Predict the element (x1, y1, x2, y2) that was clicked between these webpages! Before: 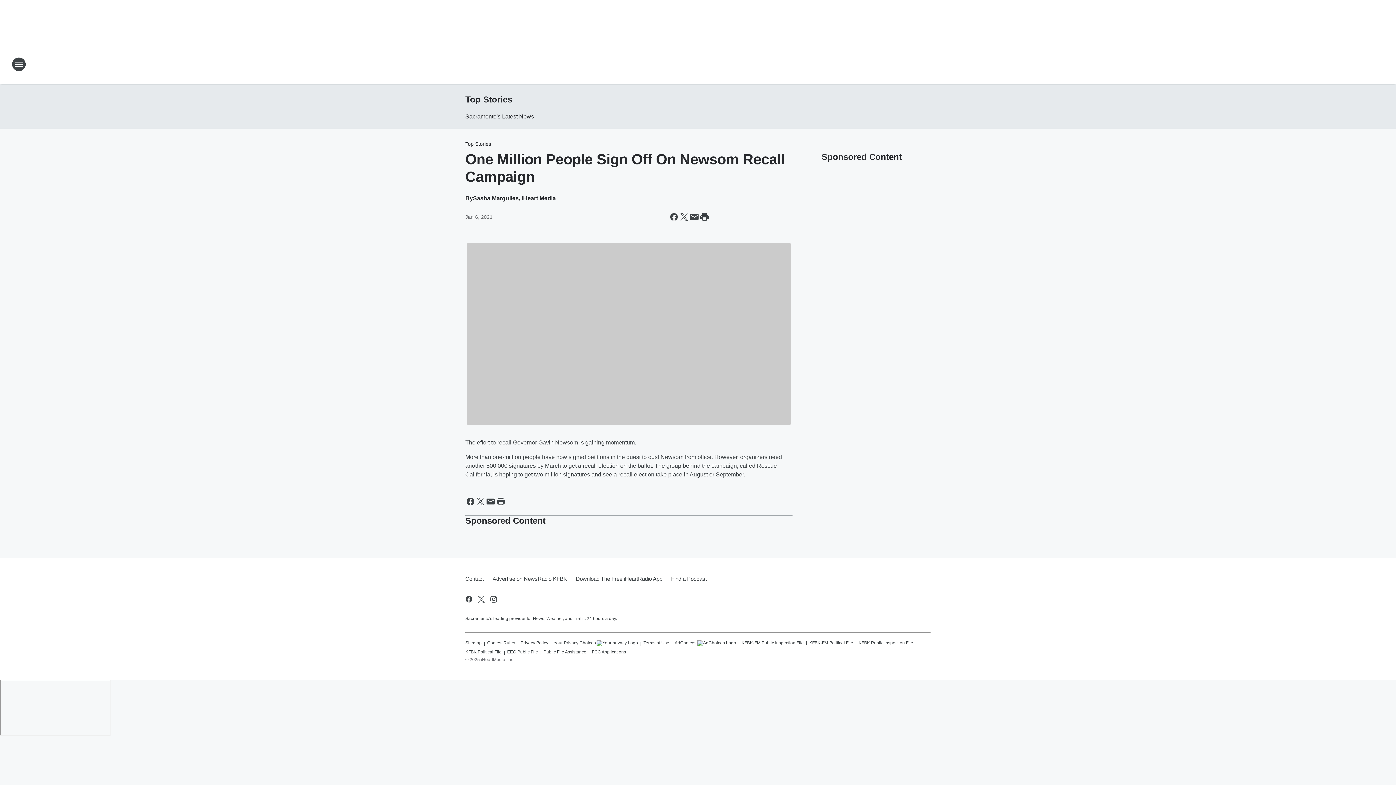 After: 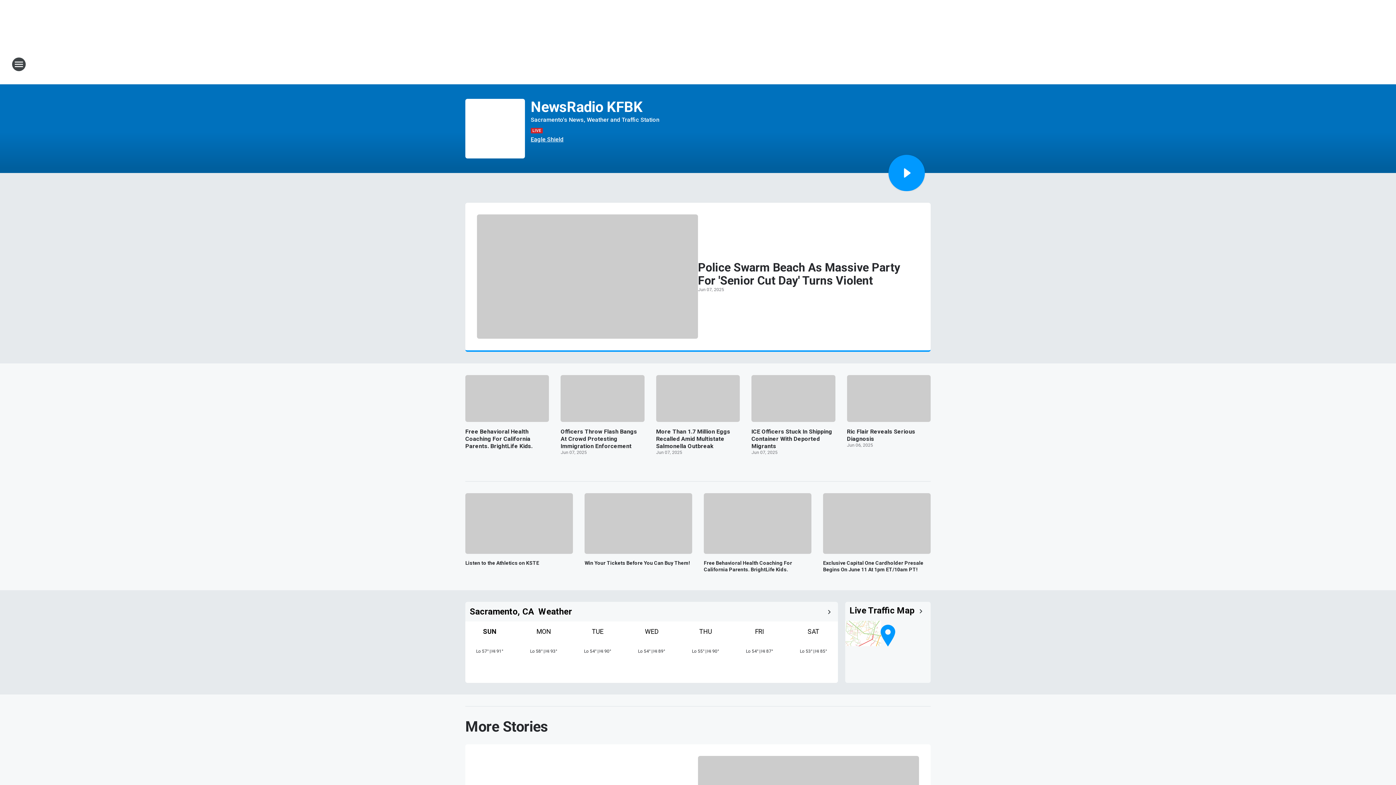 Action: label: Station Link bbox: (665, 52, 730, 76)